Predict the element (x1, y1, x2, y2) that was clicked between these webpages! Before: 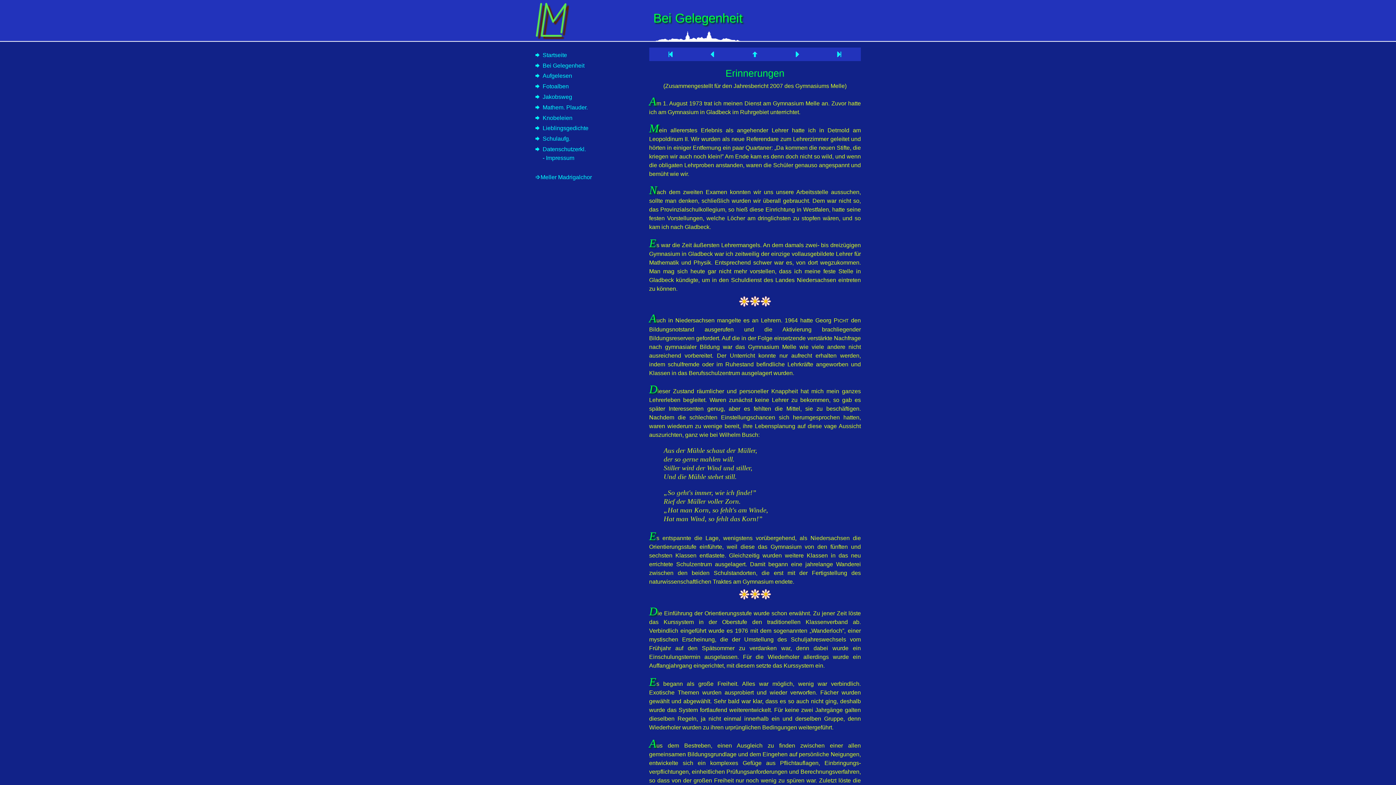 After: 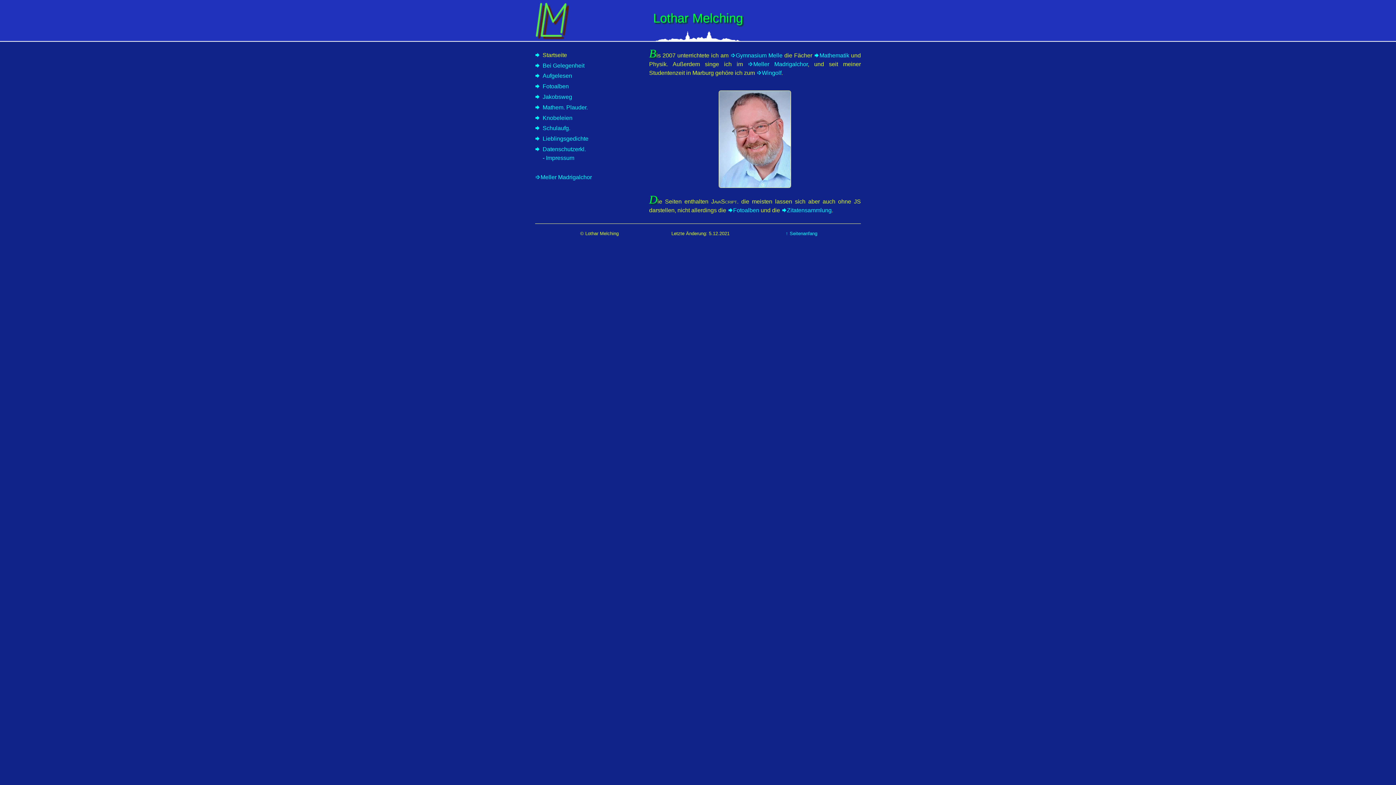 Action: label: Startseite bbox: (542, 50, 605, 59)